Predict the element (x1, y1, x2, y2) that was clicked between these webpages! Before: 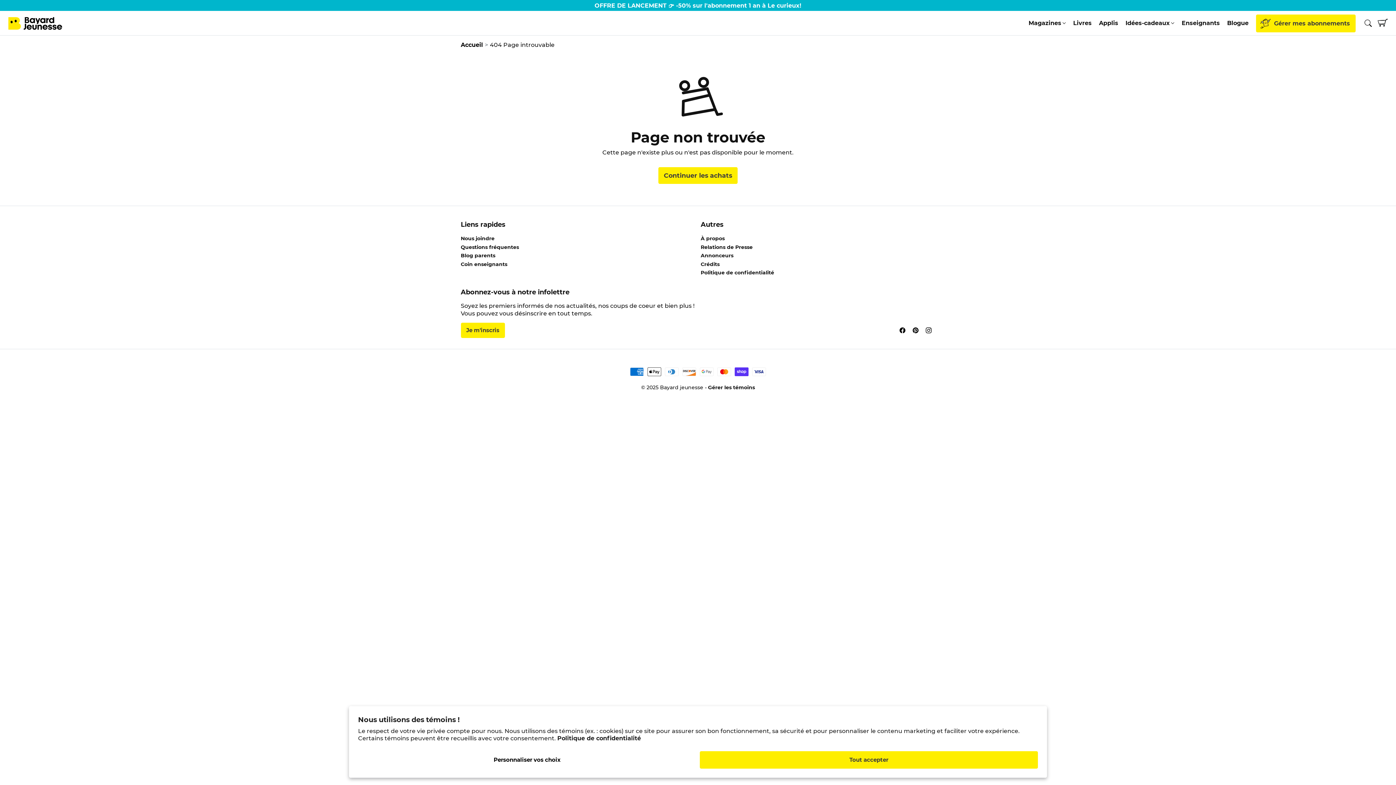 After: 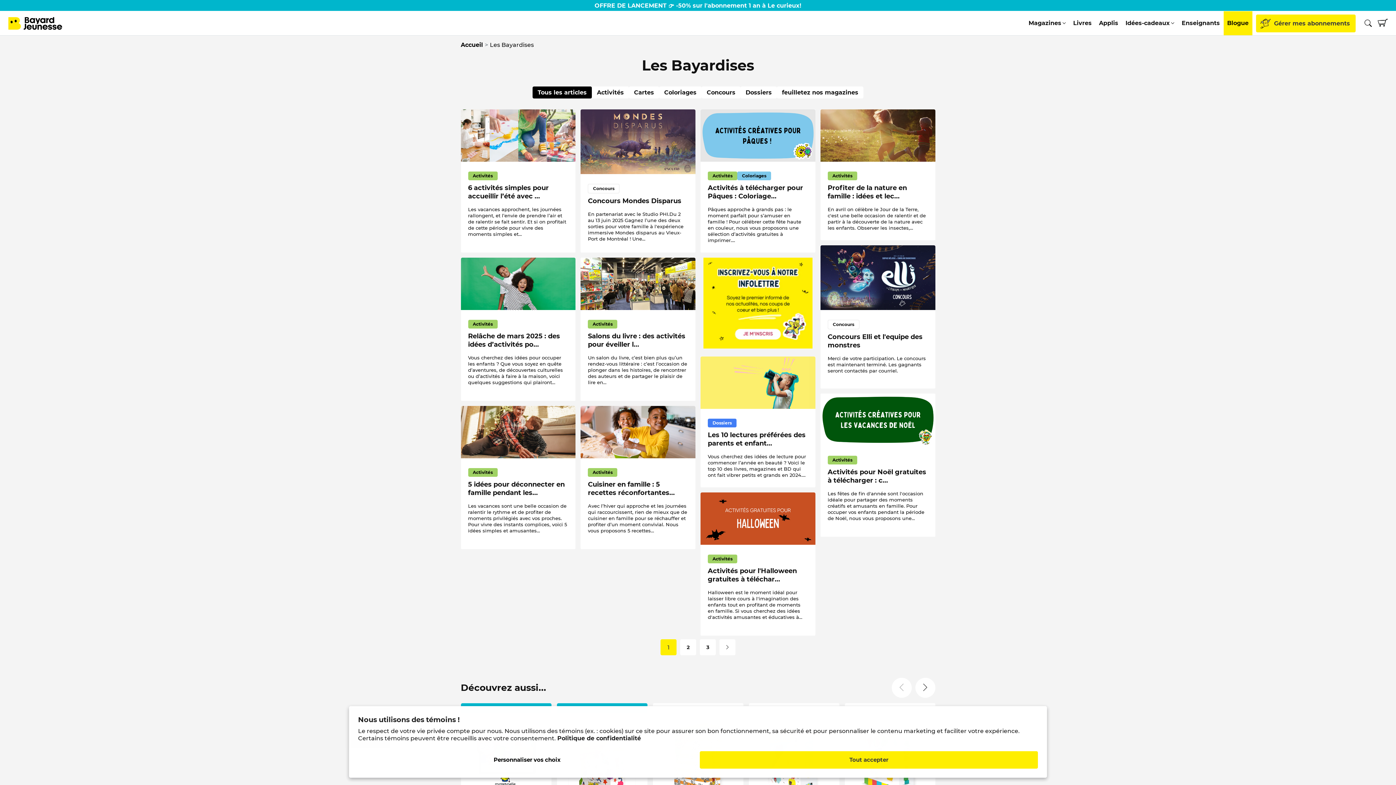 Action: label: Blogue bbox: (1223, 11, 1252, 35)